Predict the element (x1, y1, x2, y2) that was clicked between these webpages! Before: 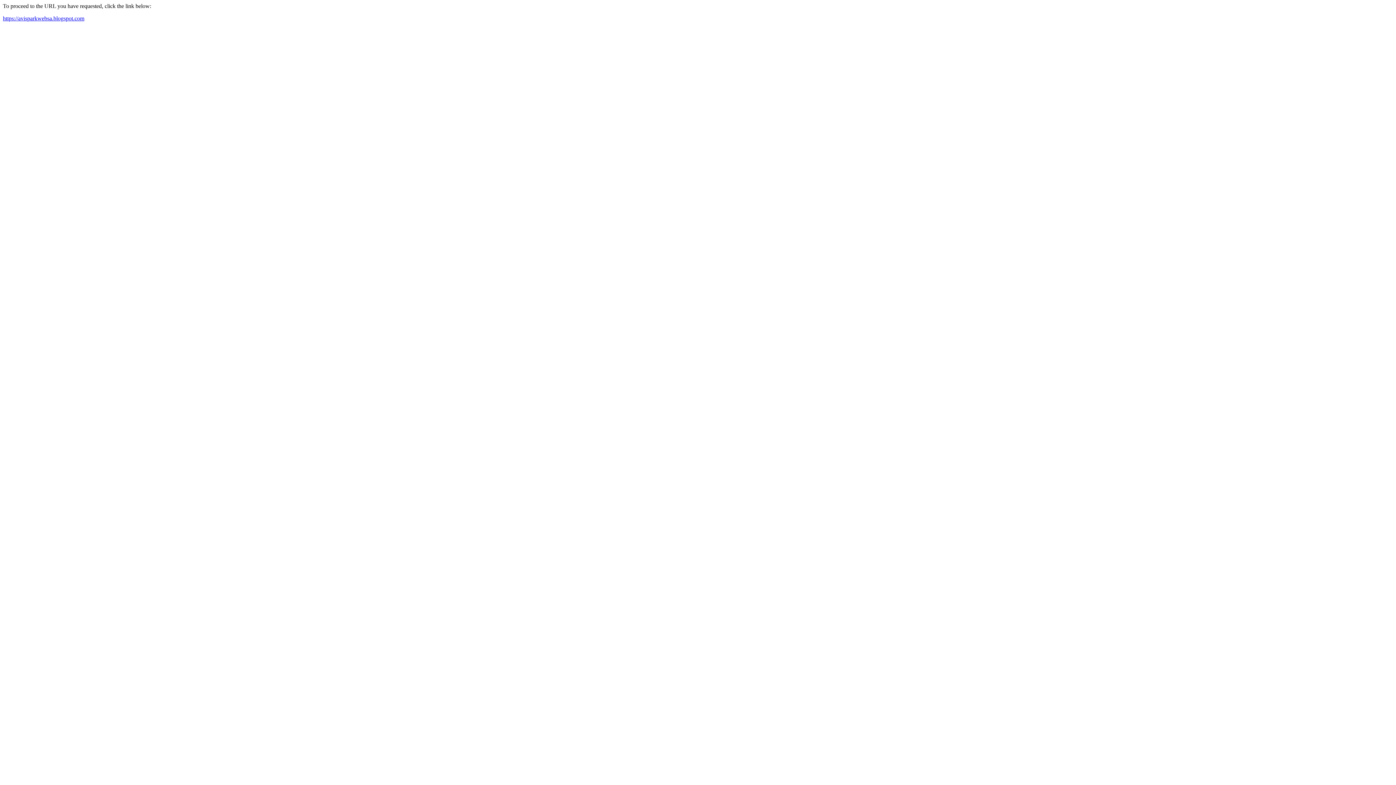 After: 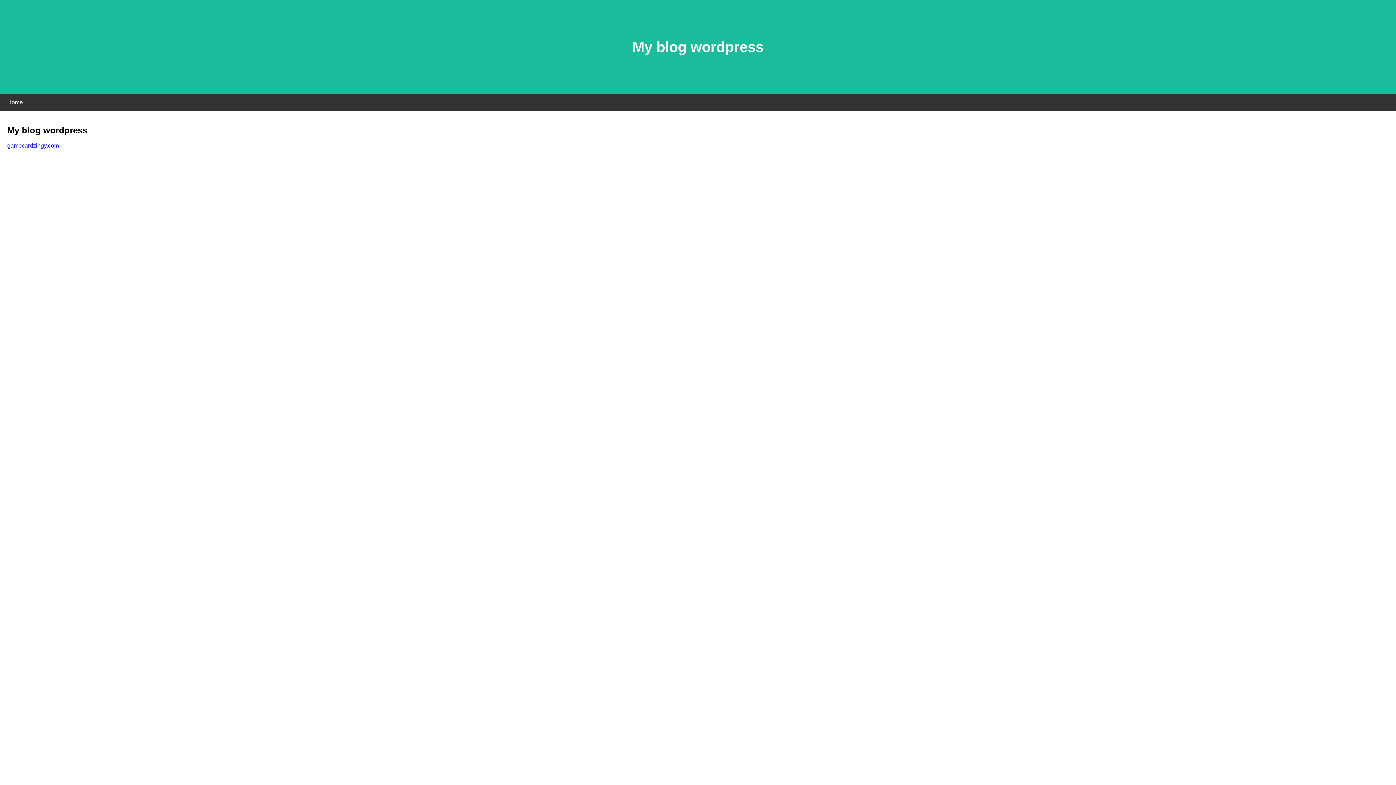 Action: bbox: (2, 15, 84, 21) label: https://avisparkwebsa.blogspot.com